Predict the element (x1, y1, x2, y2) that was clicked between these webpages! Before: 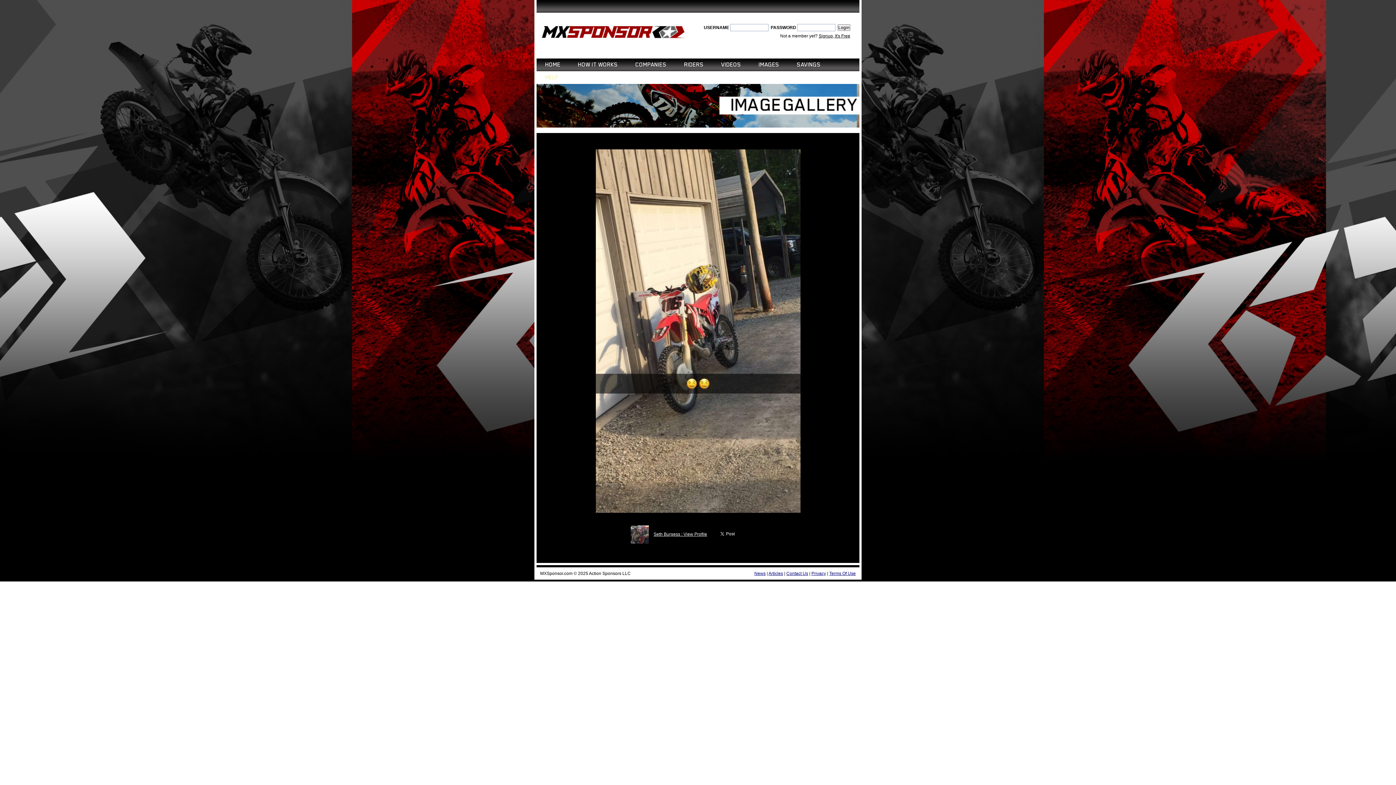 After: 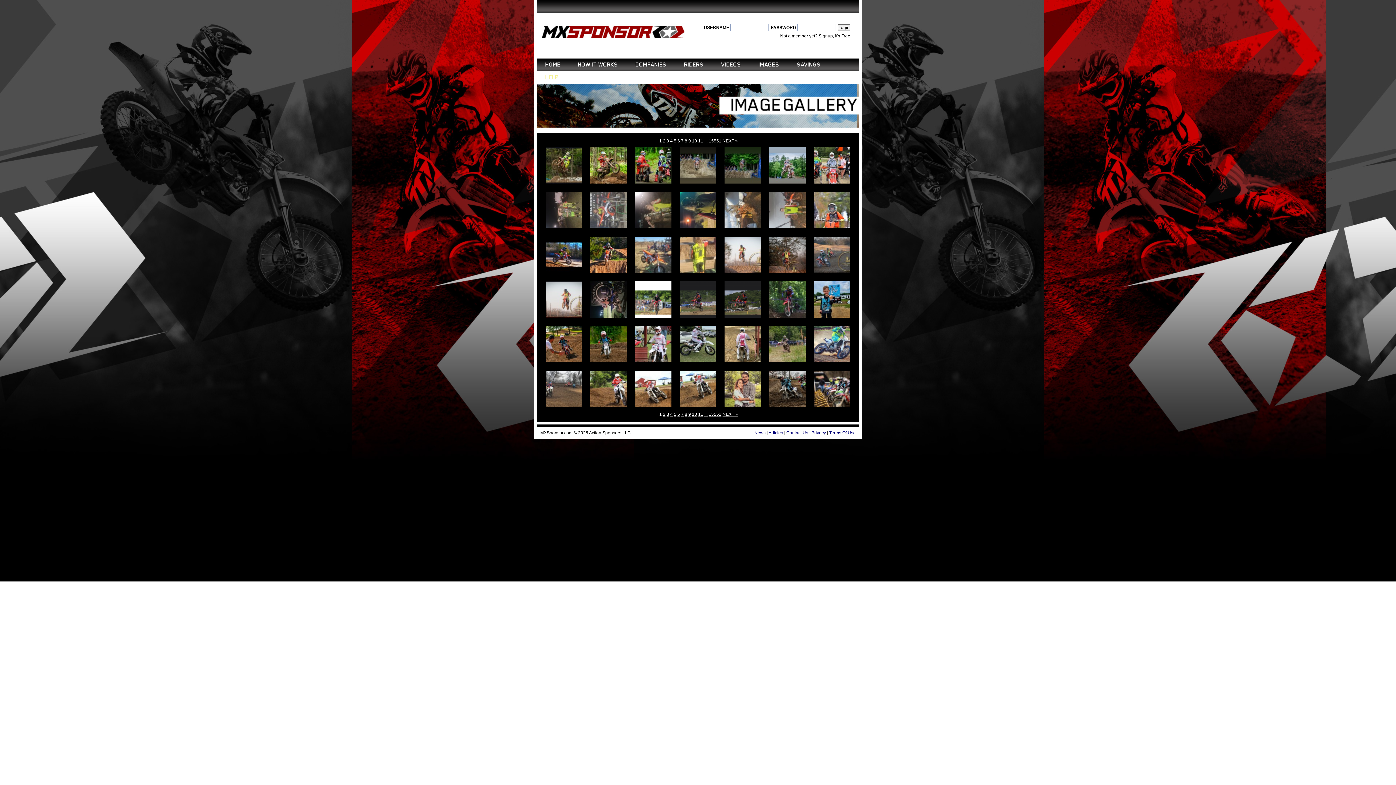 Action: bbox: (758, 58, 779, 71) label: IMAGES